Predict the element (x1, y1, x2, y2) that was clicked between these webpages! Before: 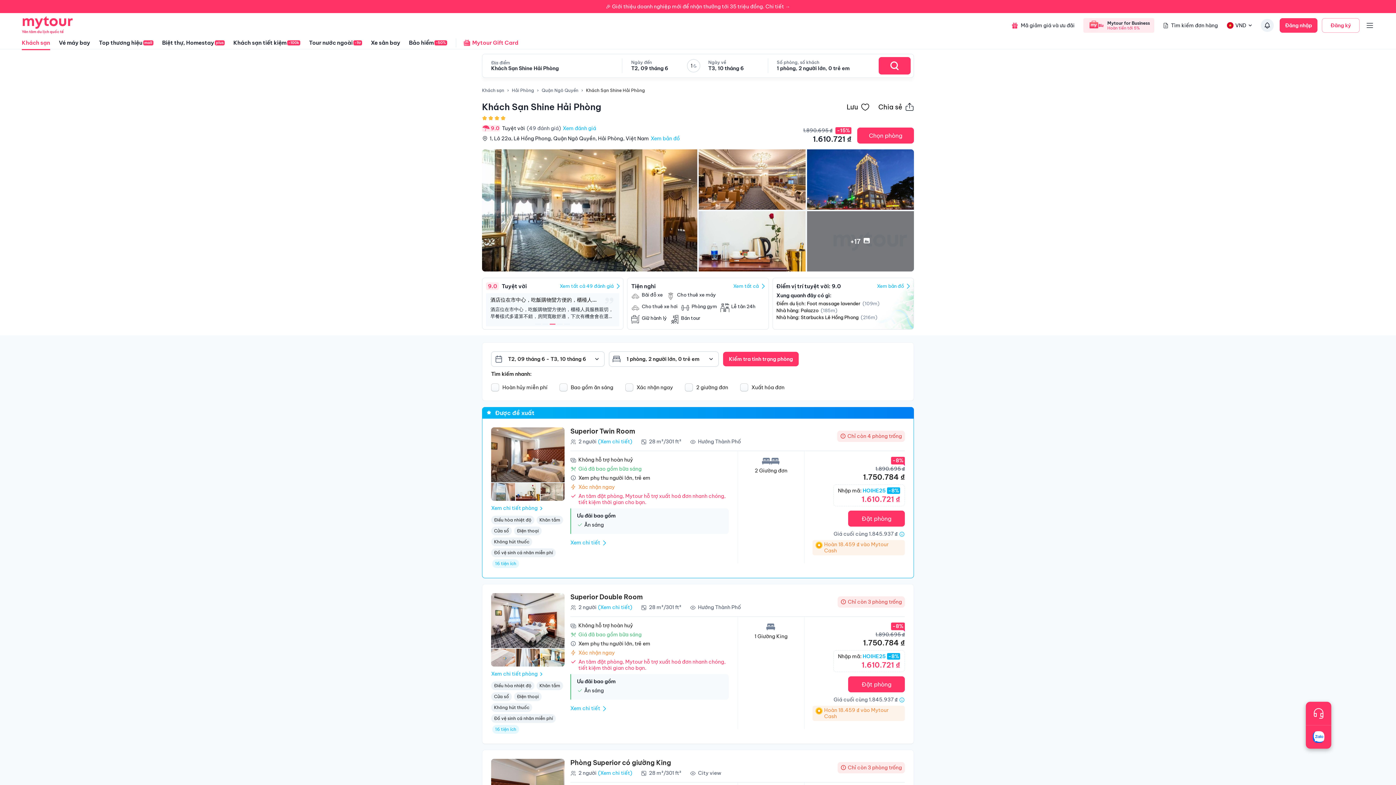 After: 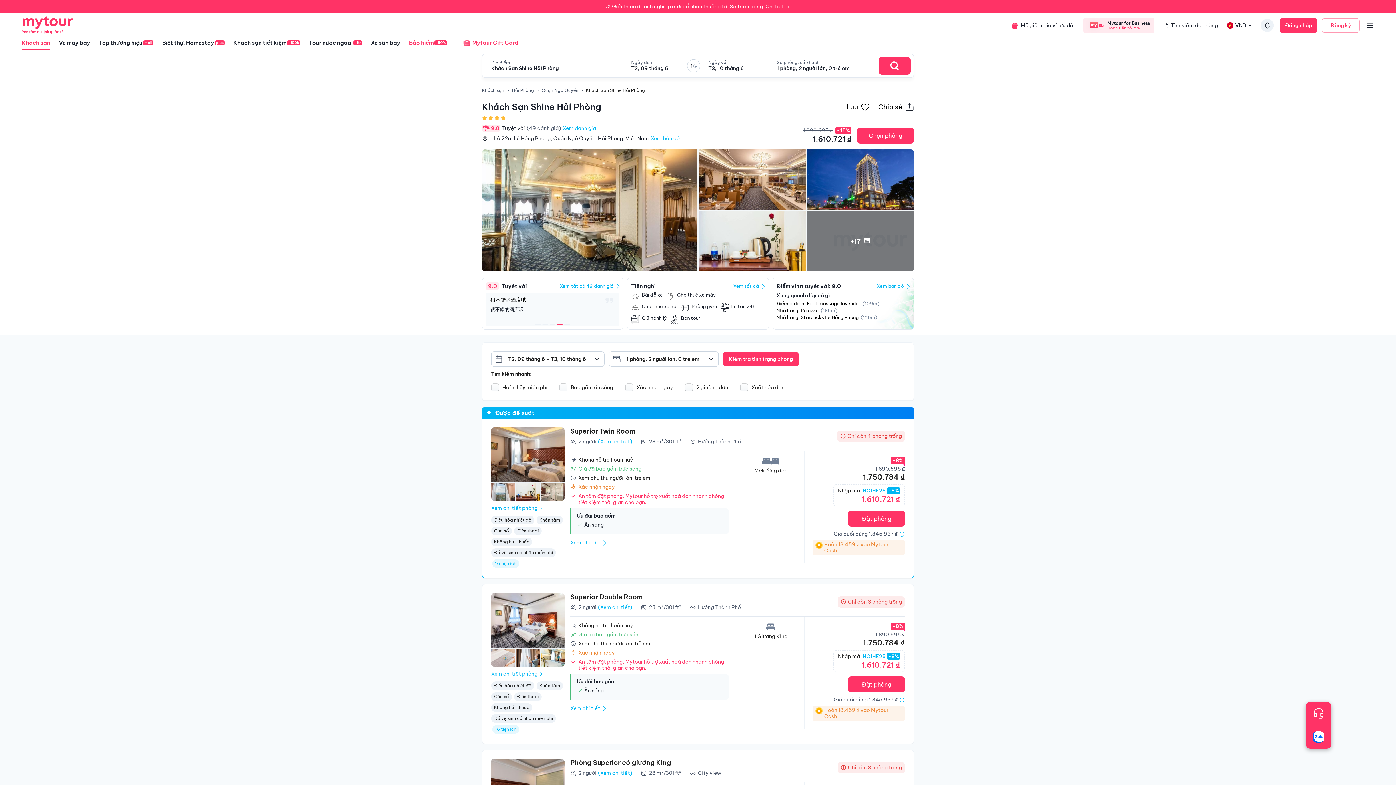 Action: label: Bảo hiểm
-50% bbox: (399, 35, 437, 50)